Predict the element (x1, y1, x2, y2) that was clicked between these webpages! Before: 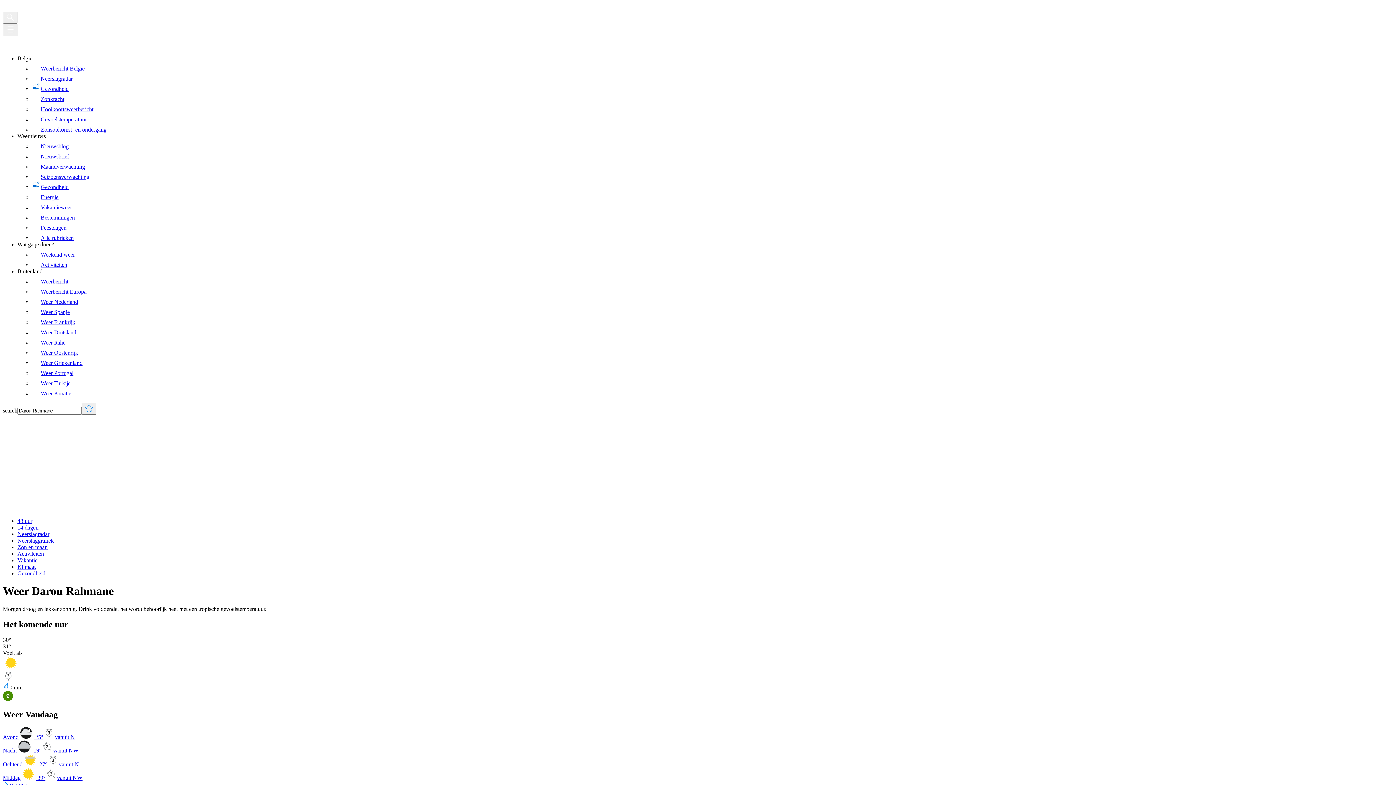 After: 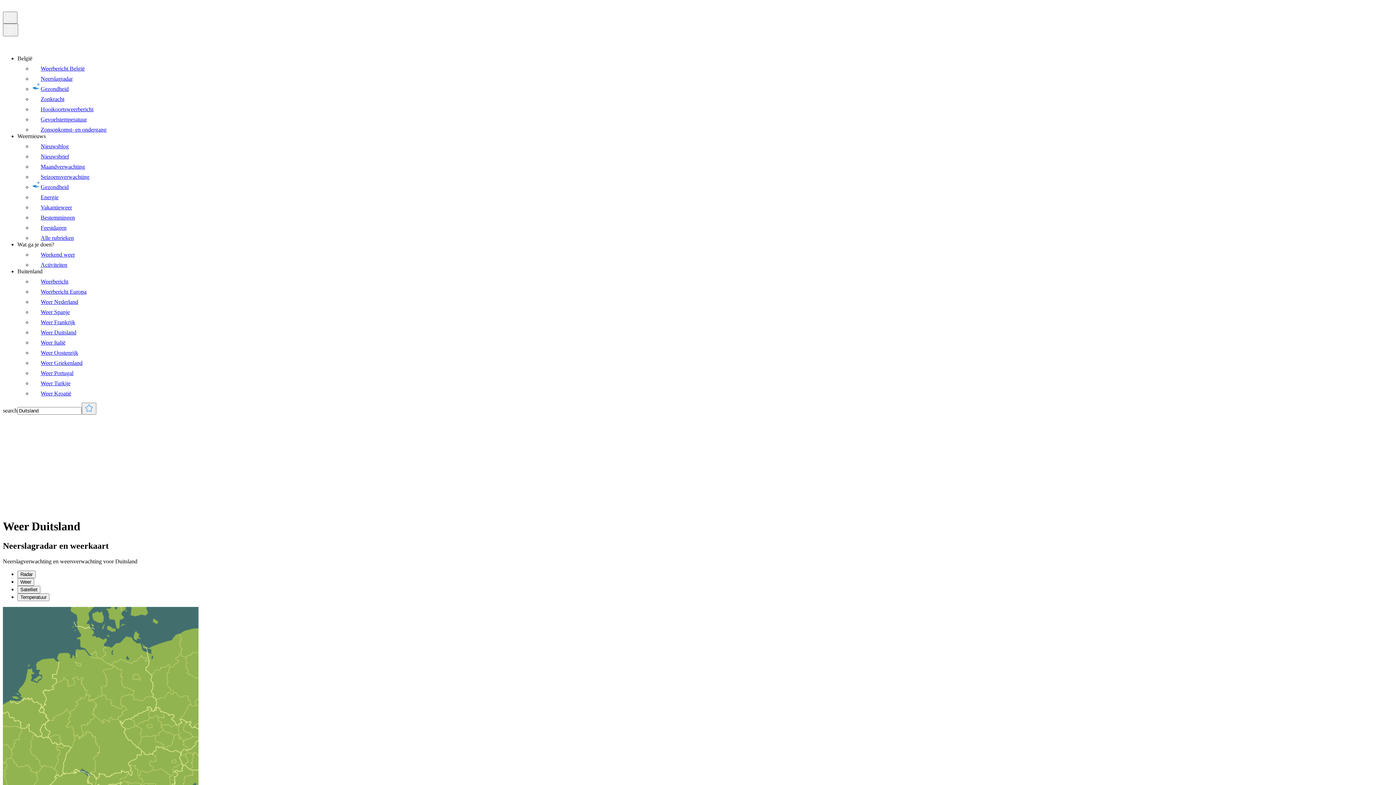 Action: label: Weer Duitsland bbox: (32, 329, 76, 335)